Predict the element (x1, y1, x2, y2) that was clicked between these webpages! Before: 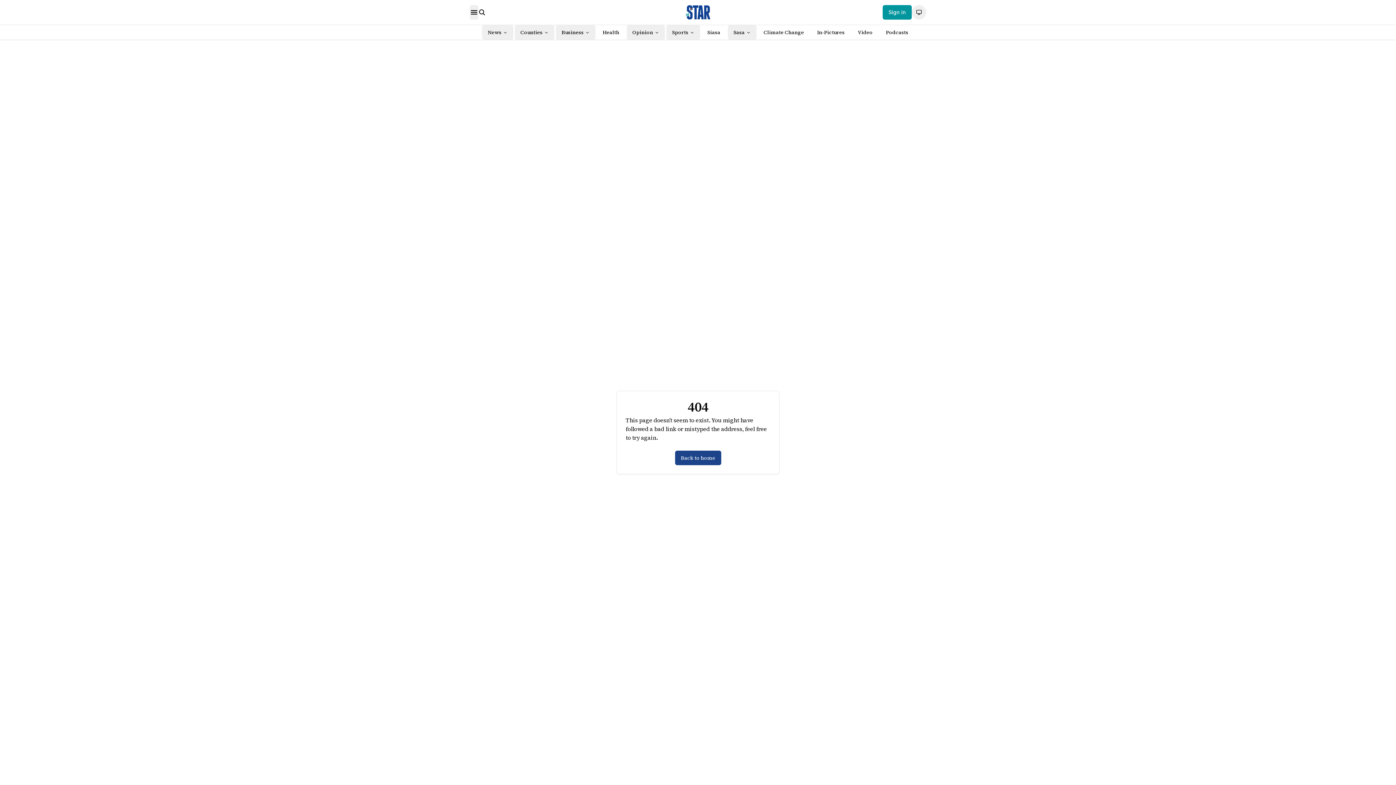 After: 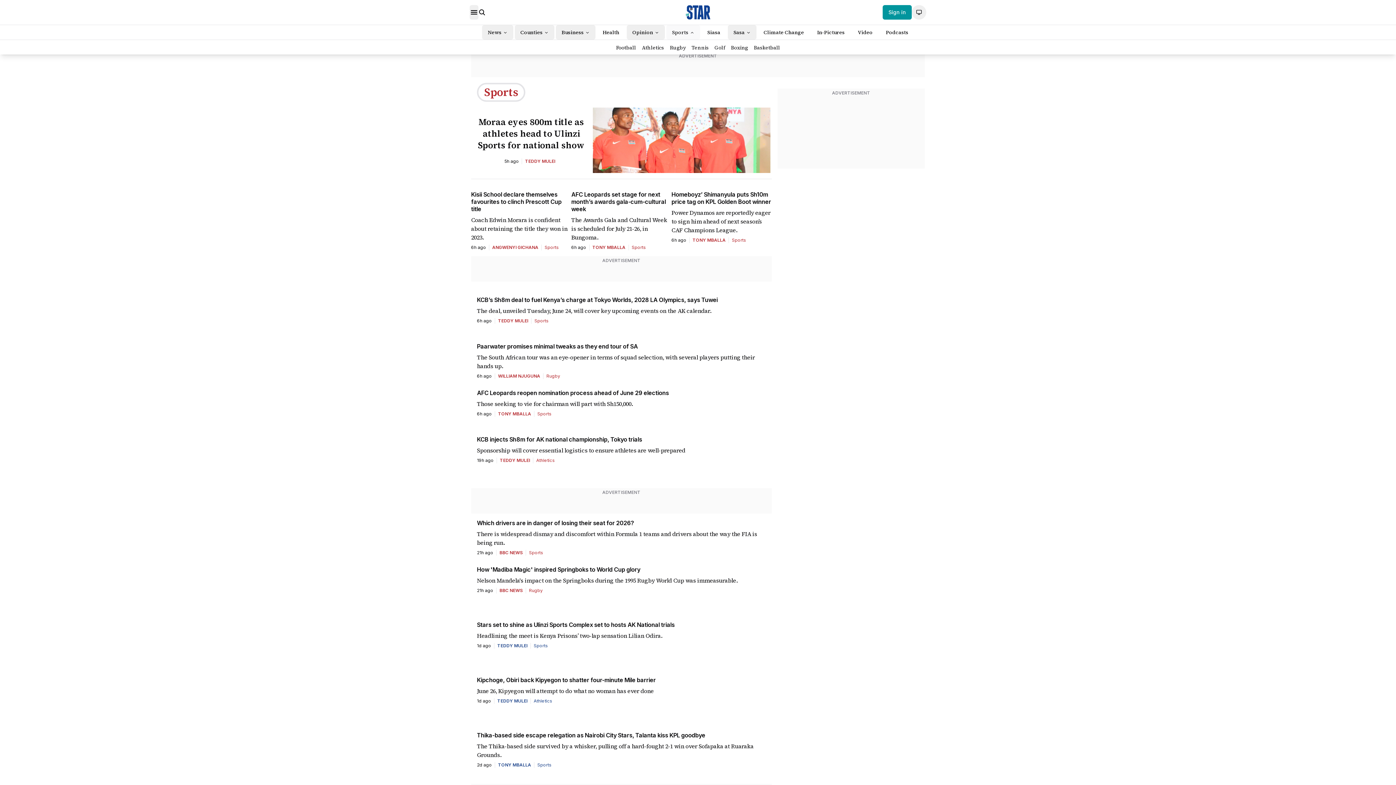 Action: label: Sports bbox: (666, 25, 700, 39)